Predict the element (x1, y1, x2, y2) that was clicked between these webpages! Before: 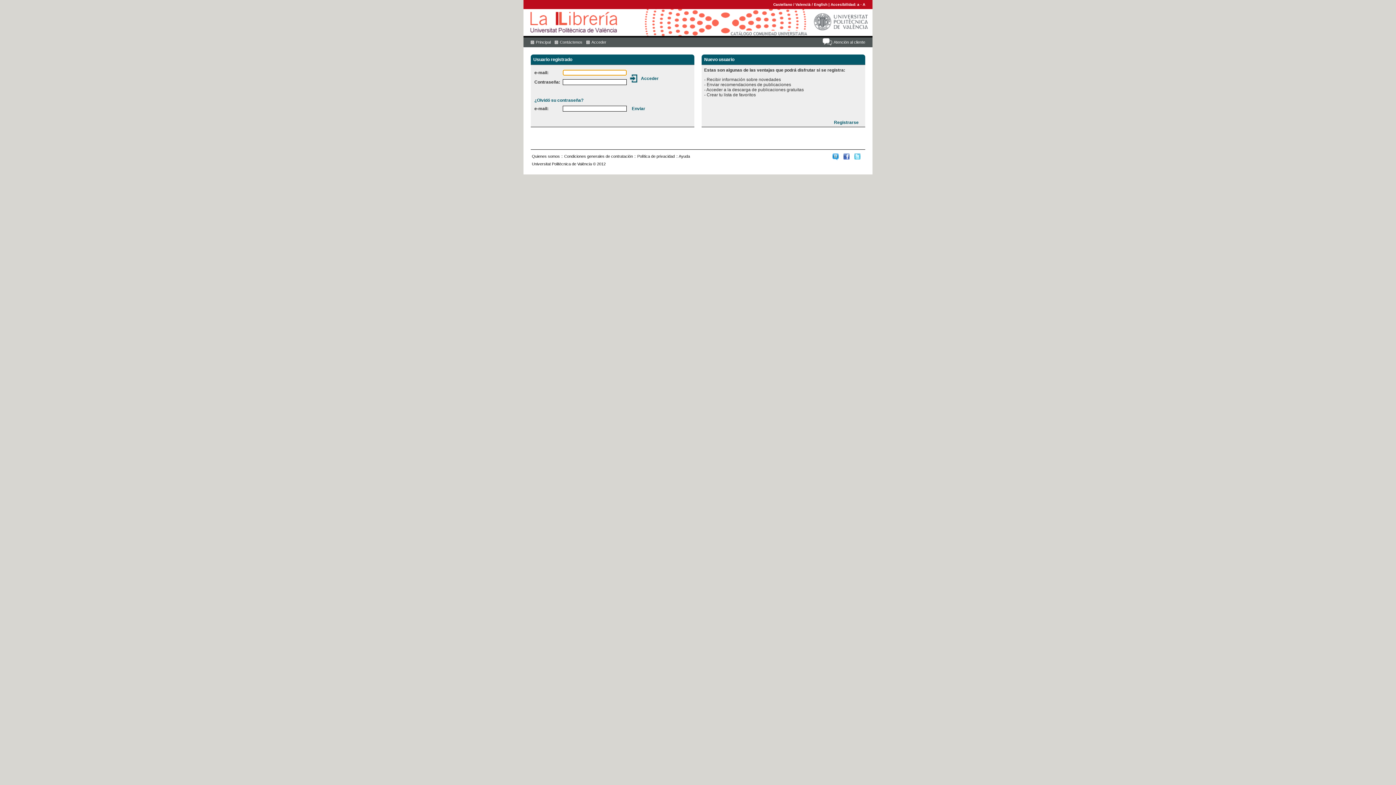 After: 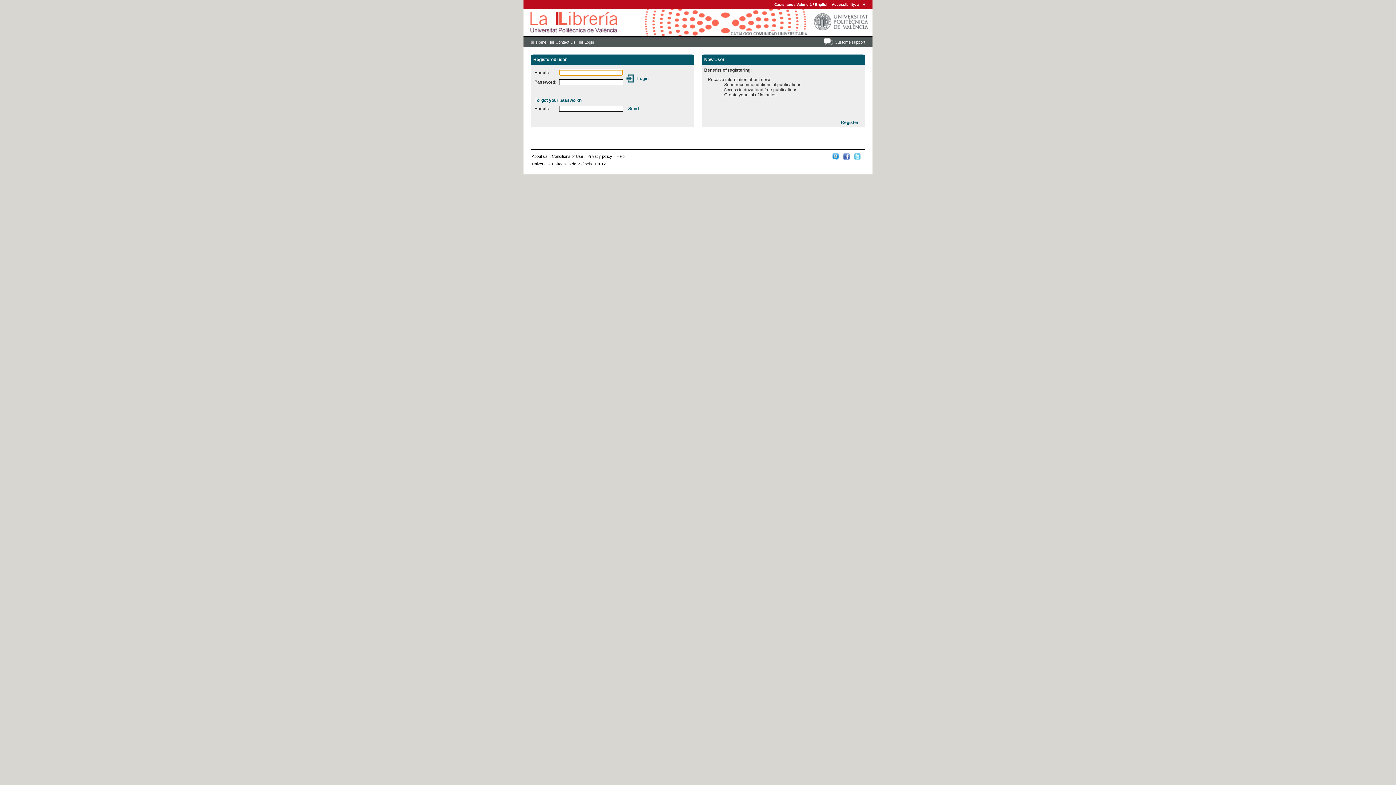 Action: label: English bbox: (814, 2, 827, 6)